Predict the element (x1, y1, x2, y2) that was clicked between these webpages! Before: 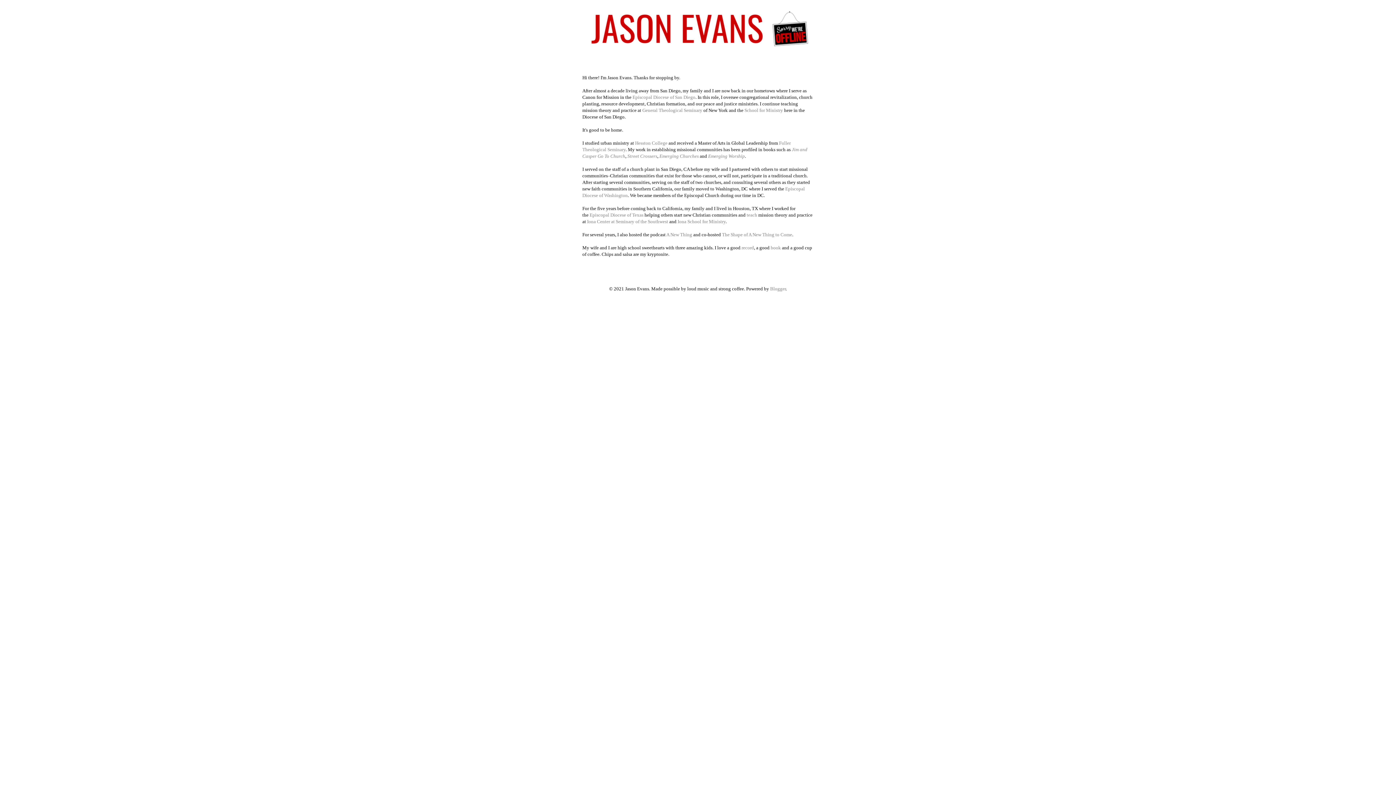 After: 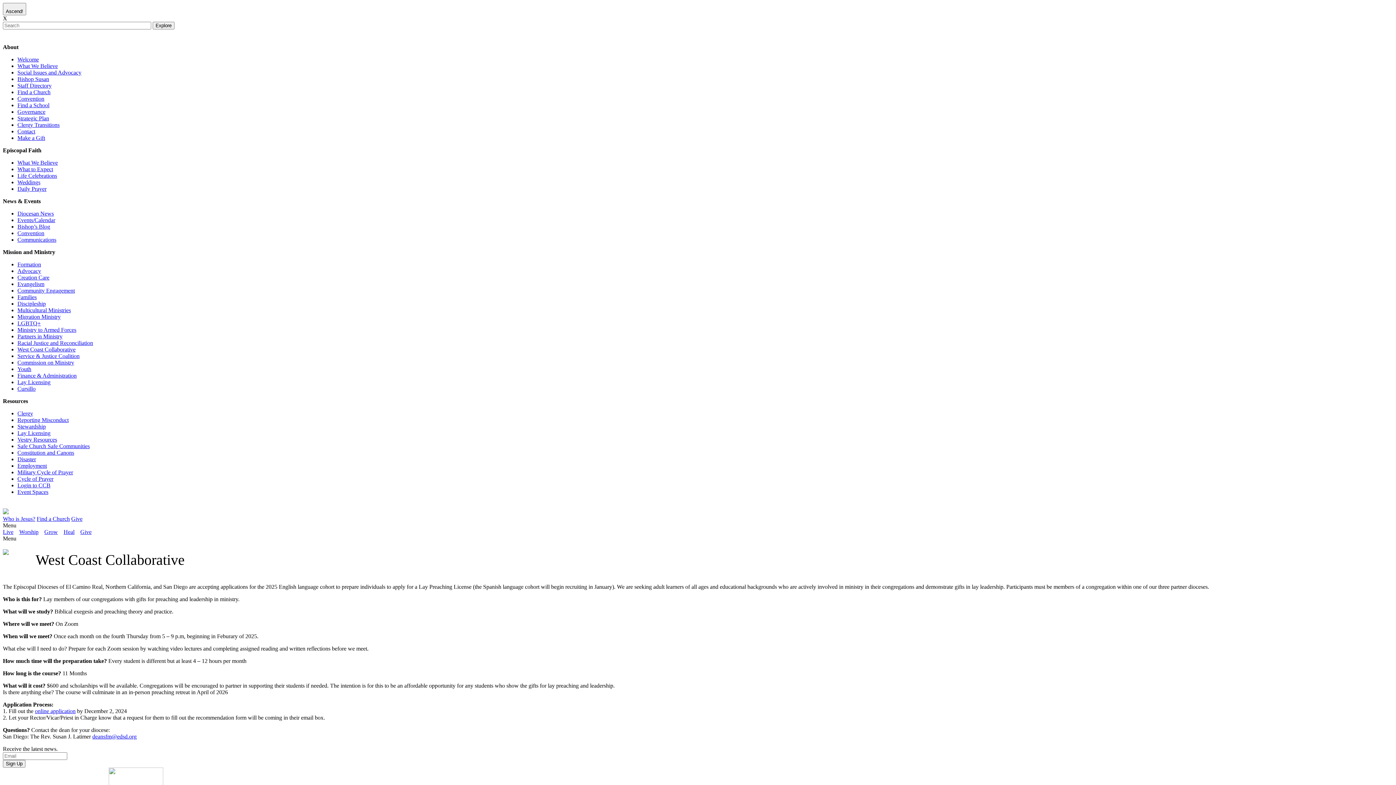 Action: bbox: (744, 107, 783, 112) label: School for Ministry